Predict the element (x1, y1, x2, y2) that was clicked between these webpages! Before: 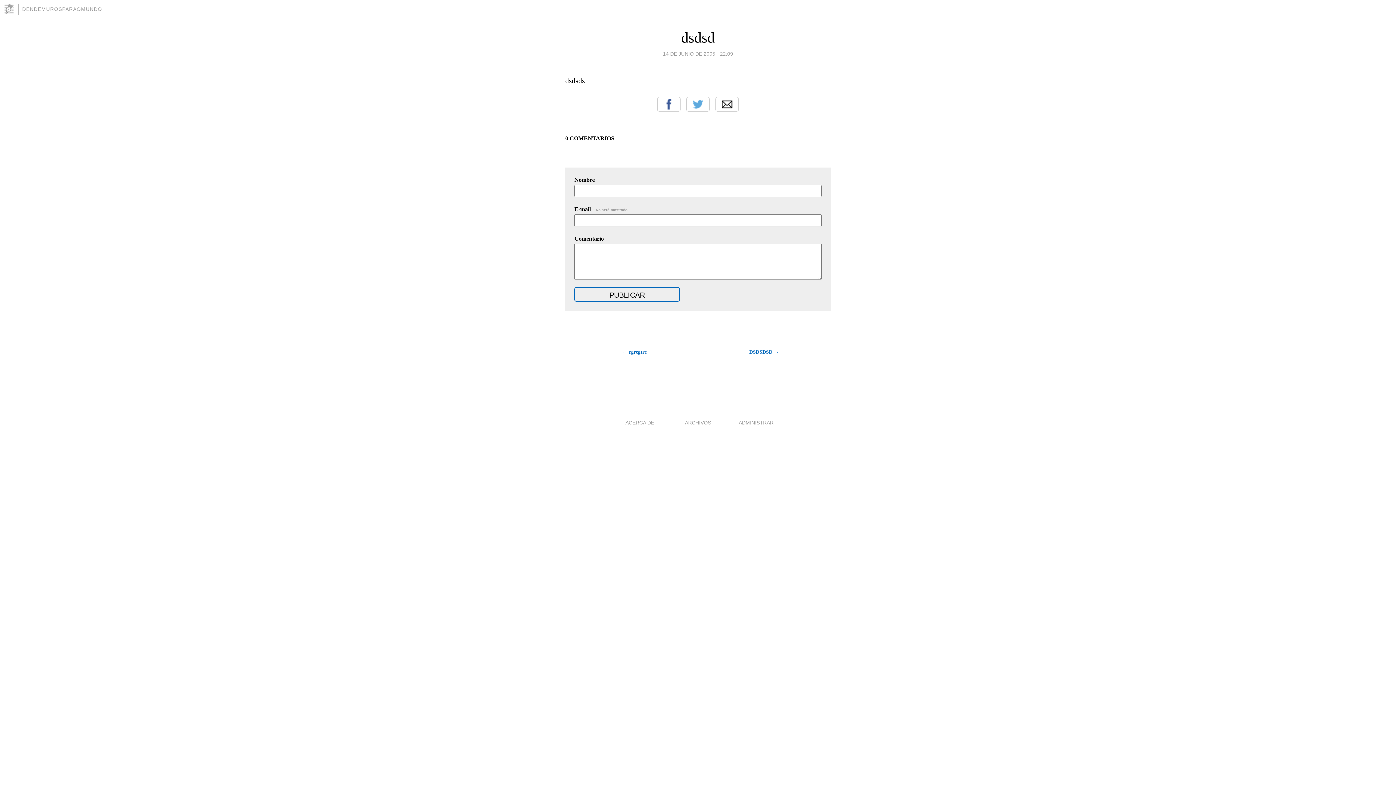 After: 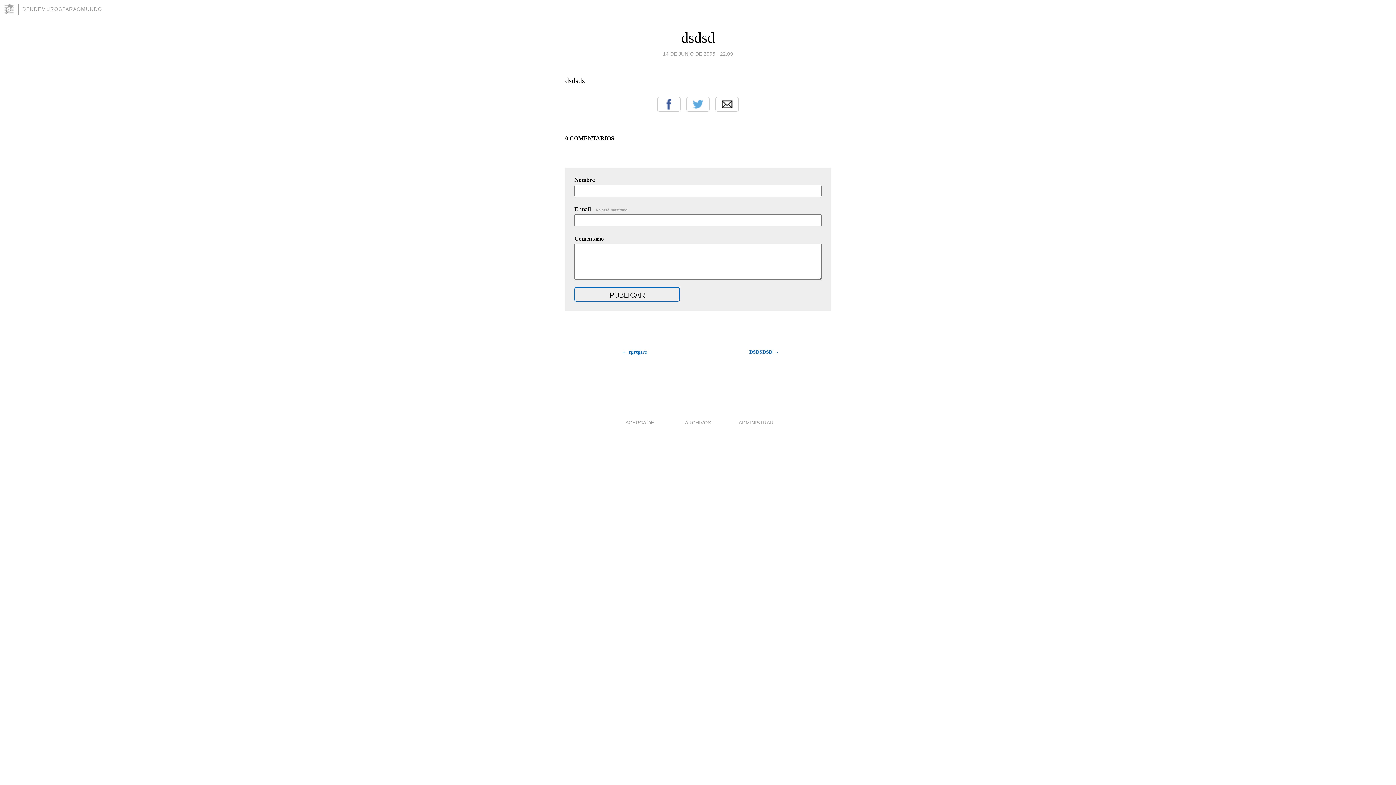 Action: bbox: (663, 49, 733, 58) label: 14 DE JUNIO DE 2005 - 22:09